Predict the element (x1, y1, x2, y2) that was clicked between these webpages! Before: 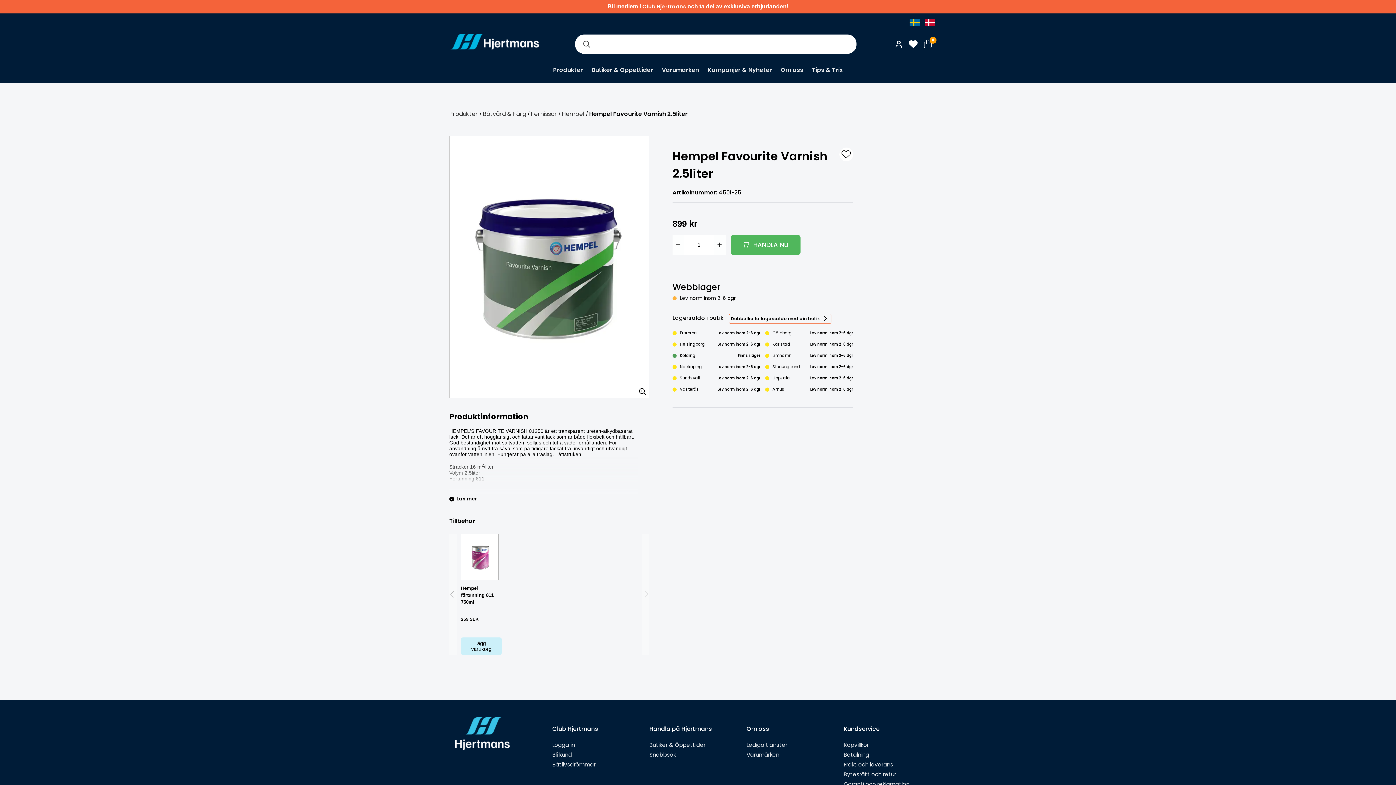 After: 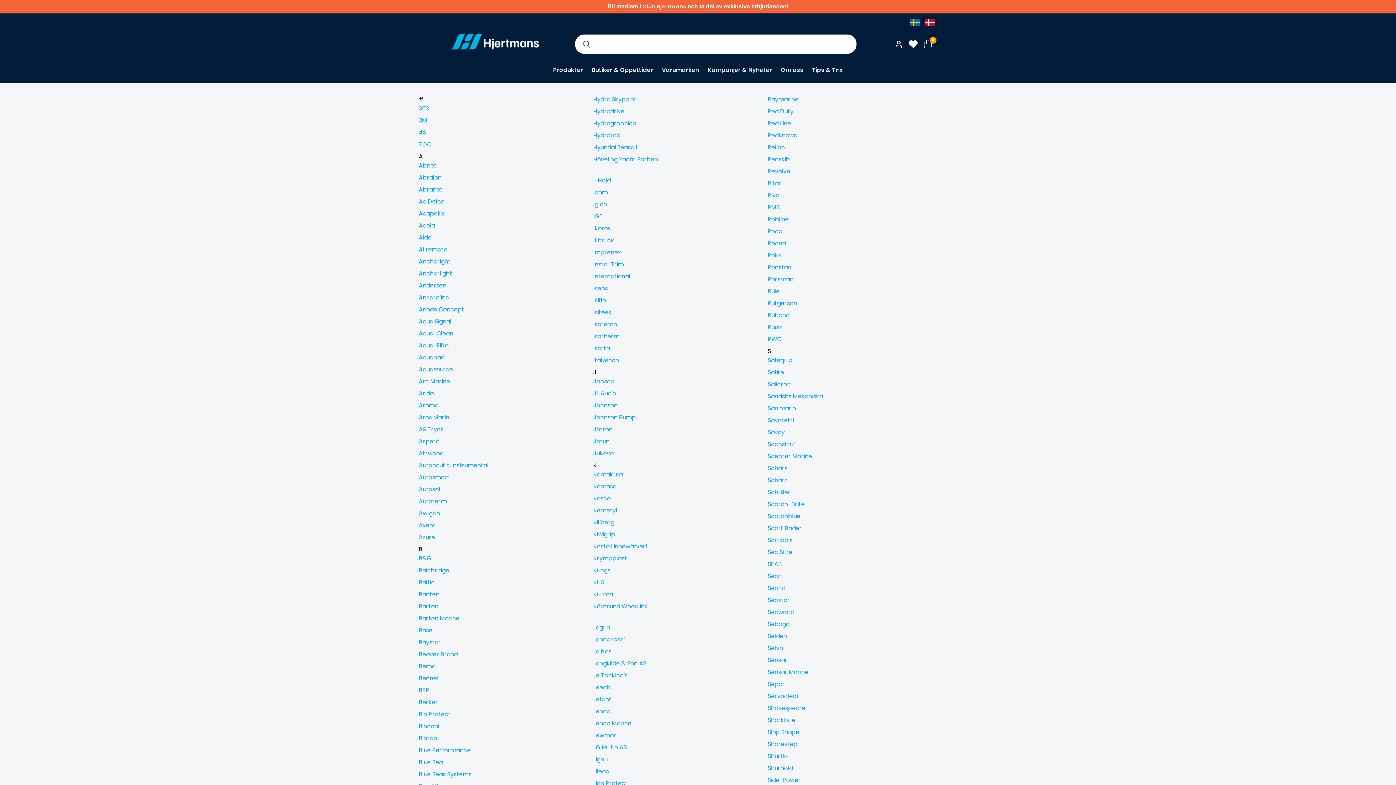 Action: bbox: (746, 750, 843, 759) label: Varumärken